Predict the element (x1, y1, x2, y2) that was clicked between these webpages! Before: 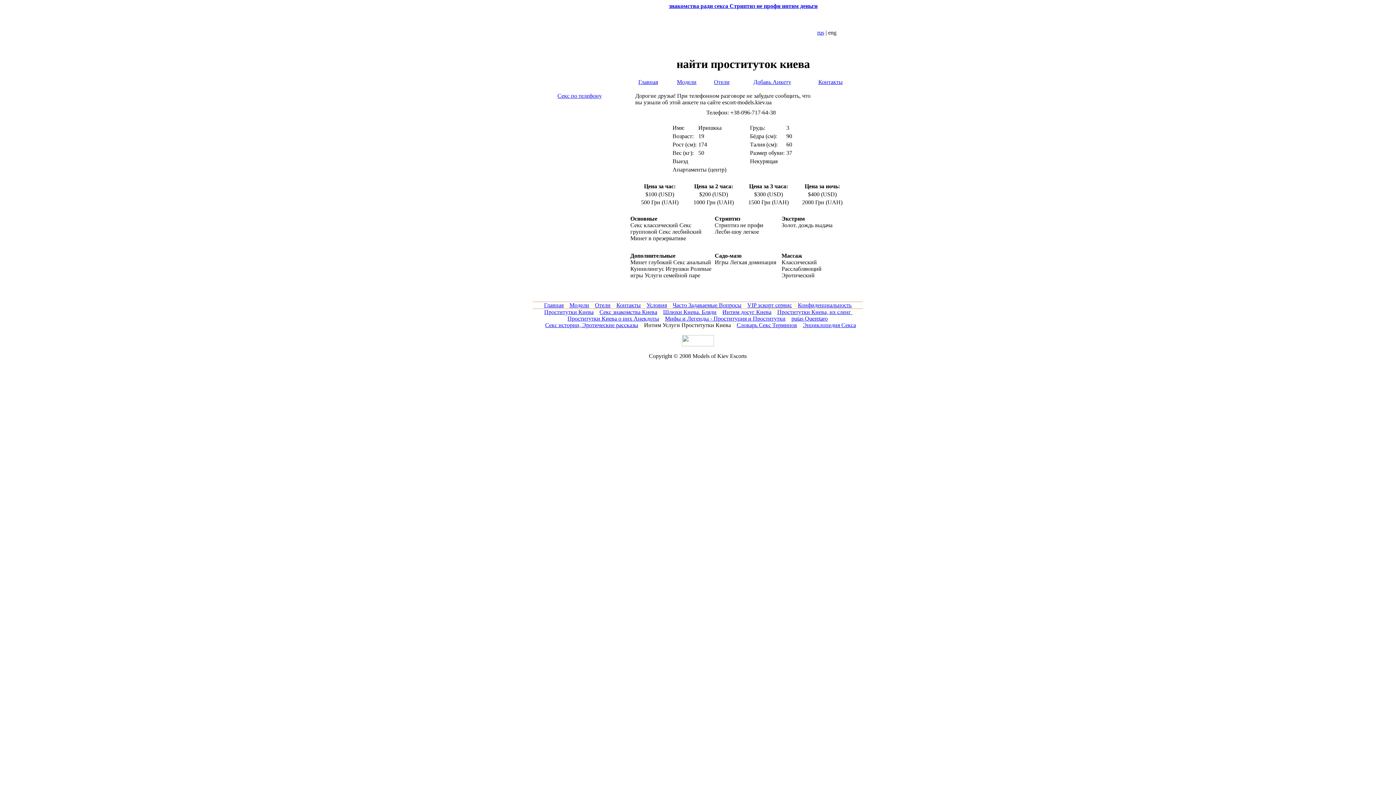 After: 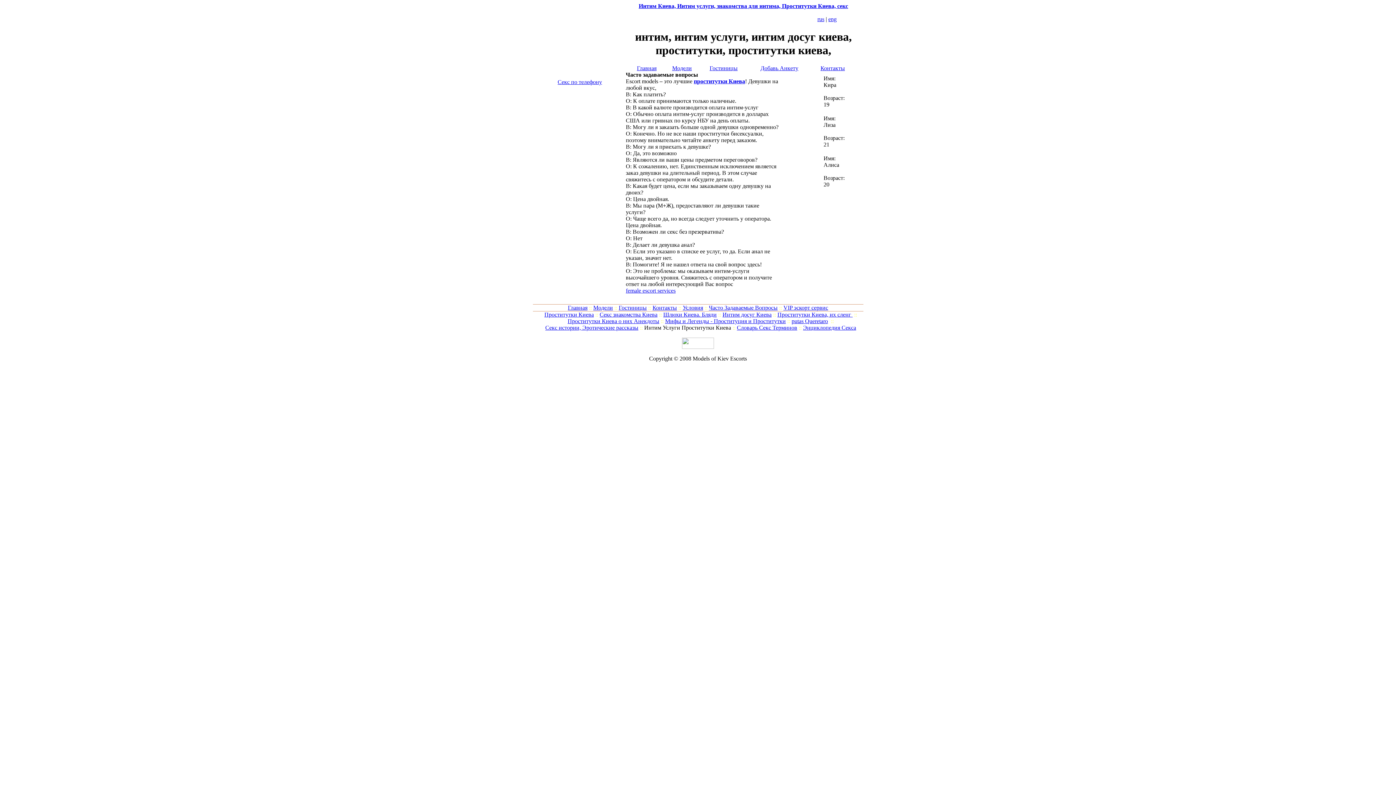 Action: bbox: (672, 302, 741, 308) label: Часто Задаваемые Вопросы